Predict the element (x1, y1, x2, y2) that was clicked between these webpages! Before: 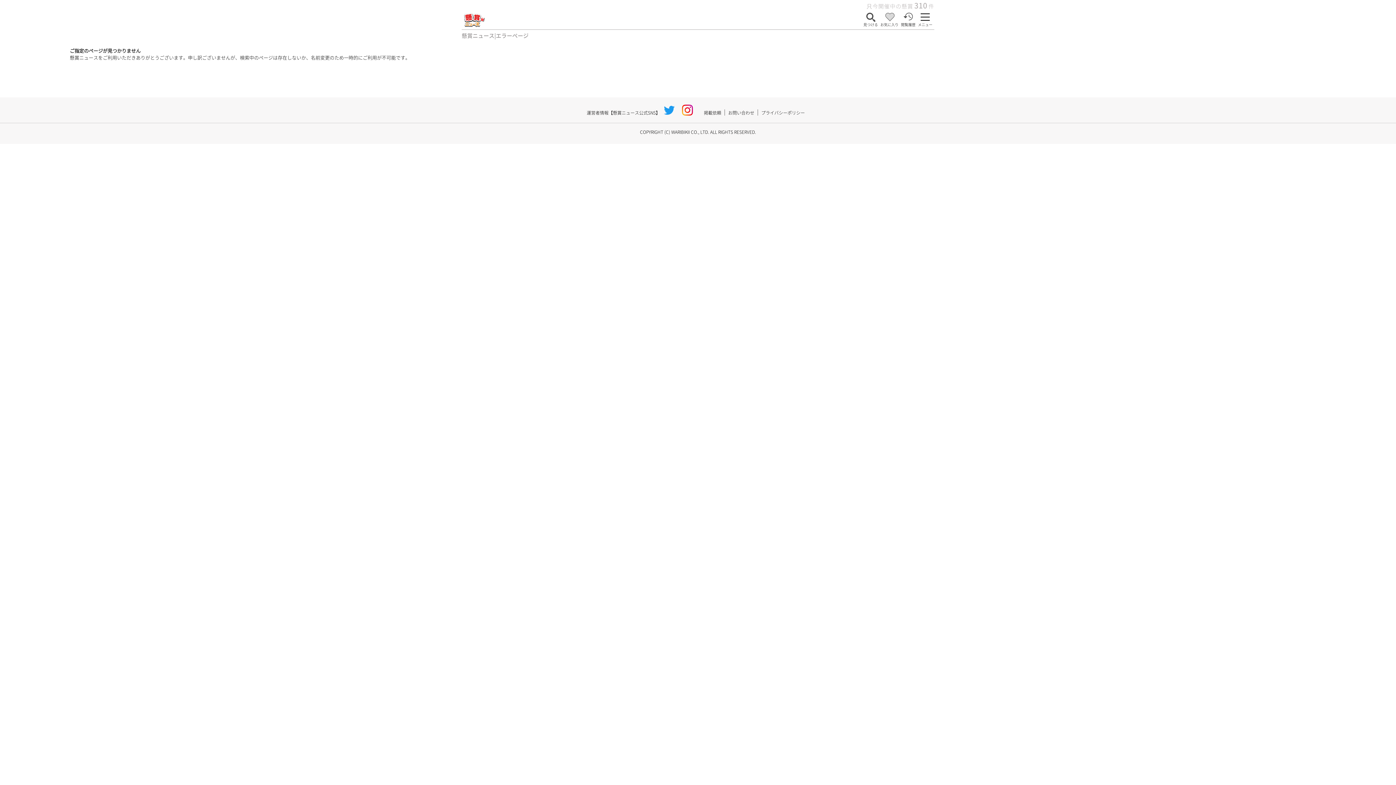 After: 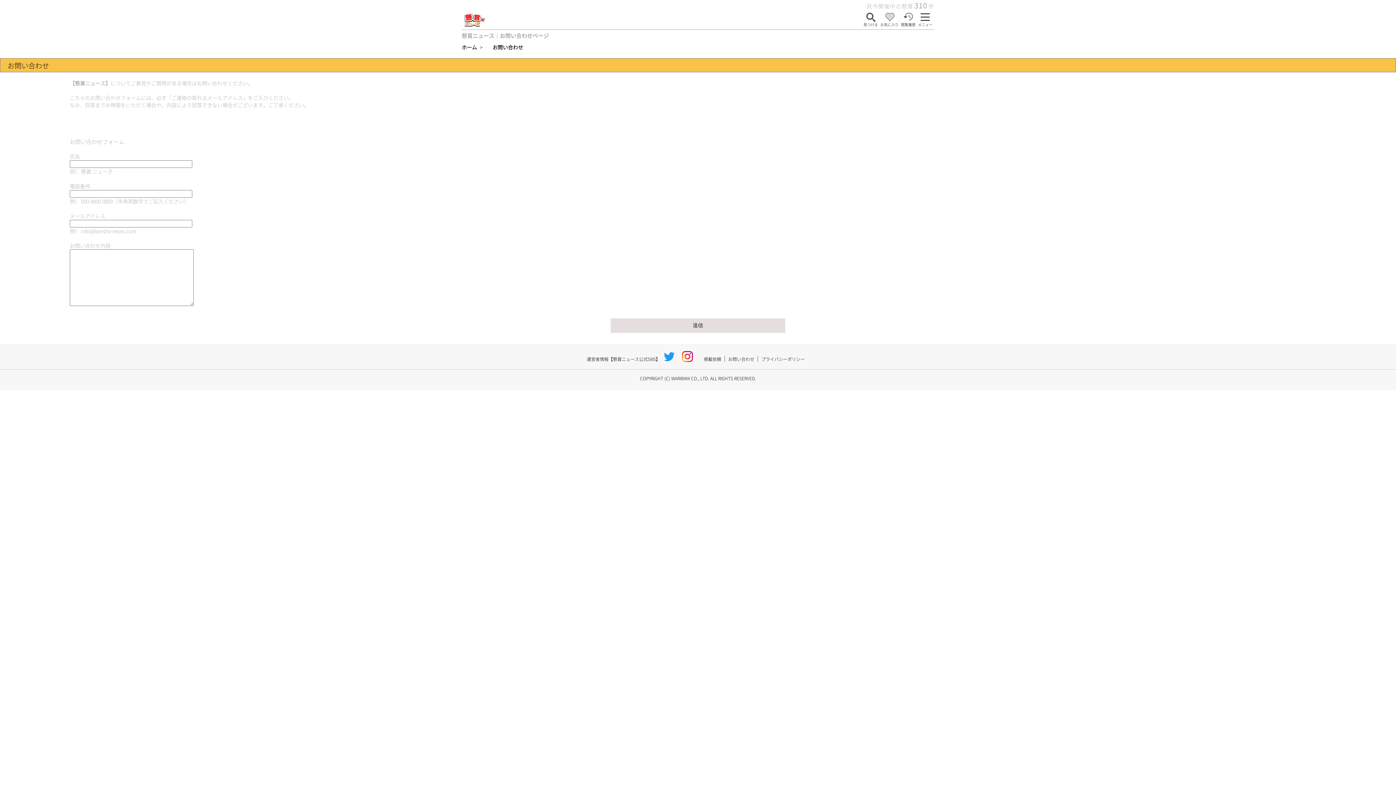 Action: bbox: (728, 109, 754, 115) label: お問い合わせ